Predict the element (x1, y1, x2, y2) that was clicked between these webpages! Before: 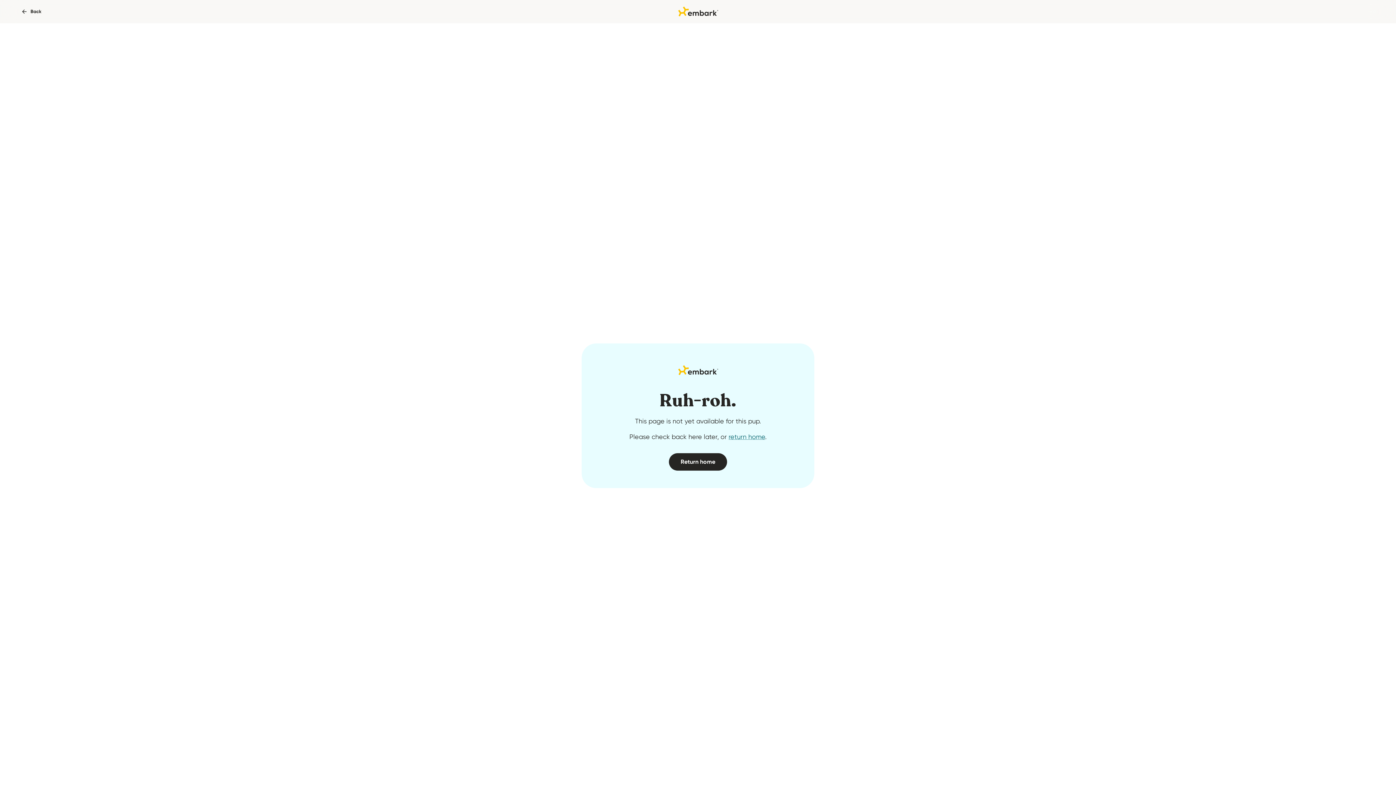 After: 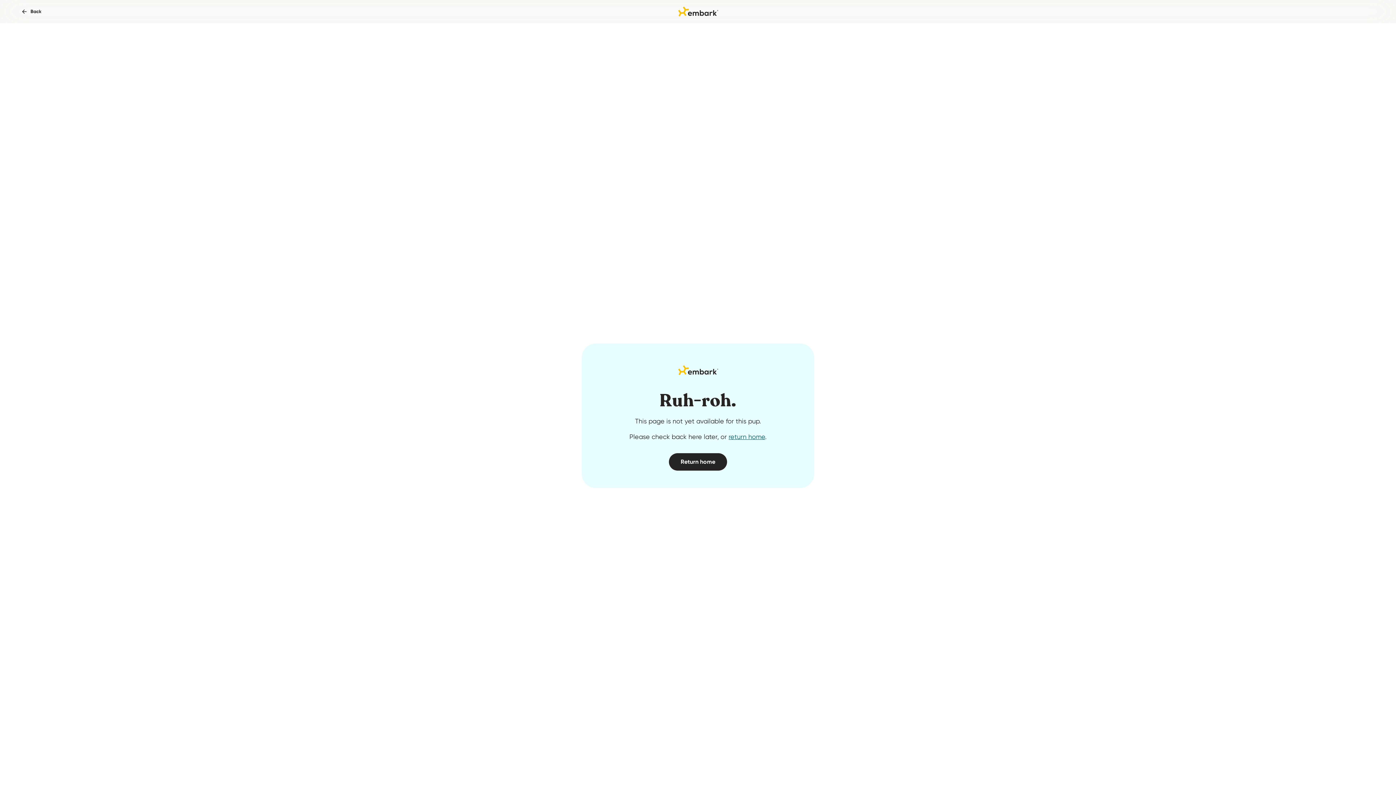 Action: bbox: (728, 433, 765, 440) label: return home